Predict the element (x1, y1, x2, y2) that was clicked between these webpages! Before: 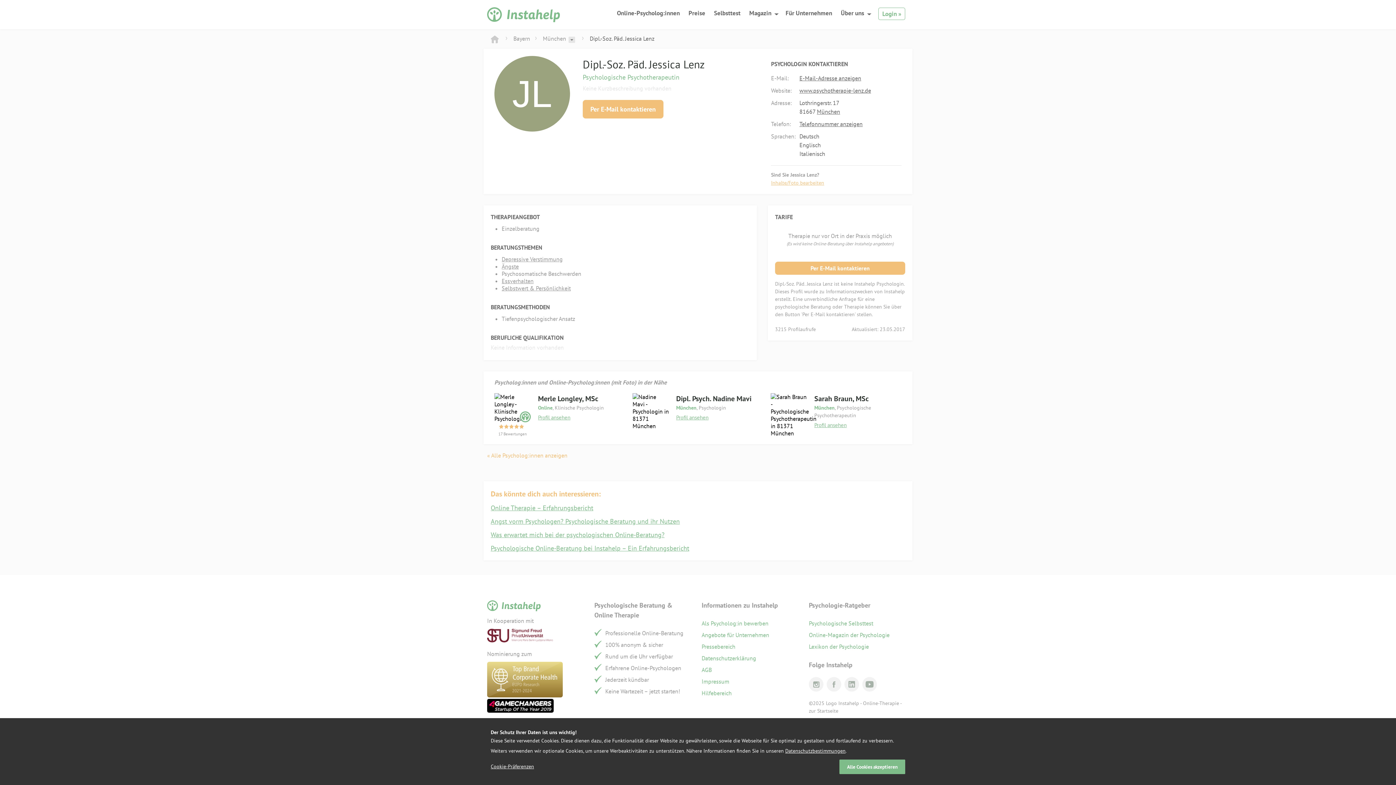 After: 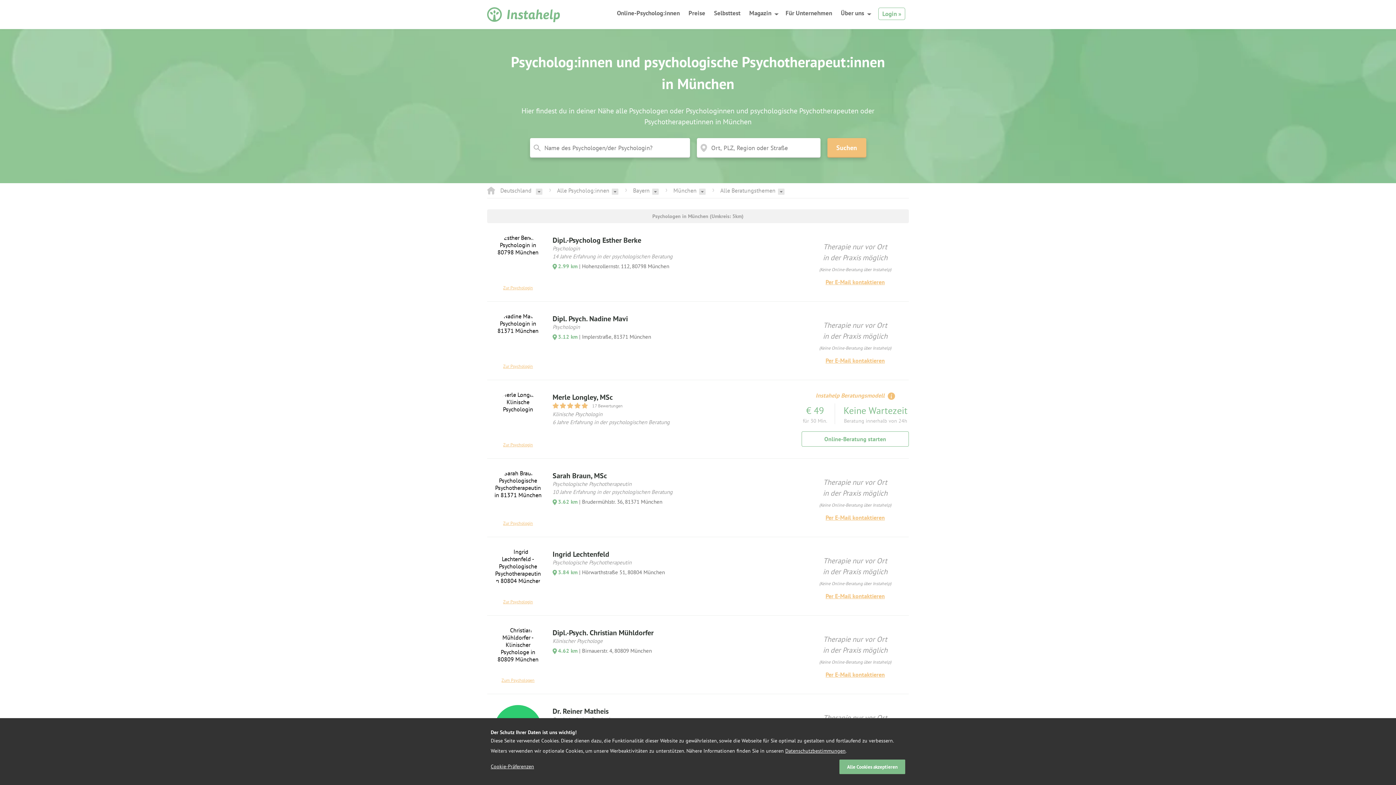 Action: bbox: (542, 34, 566, 42) label: München